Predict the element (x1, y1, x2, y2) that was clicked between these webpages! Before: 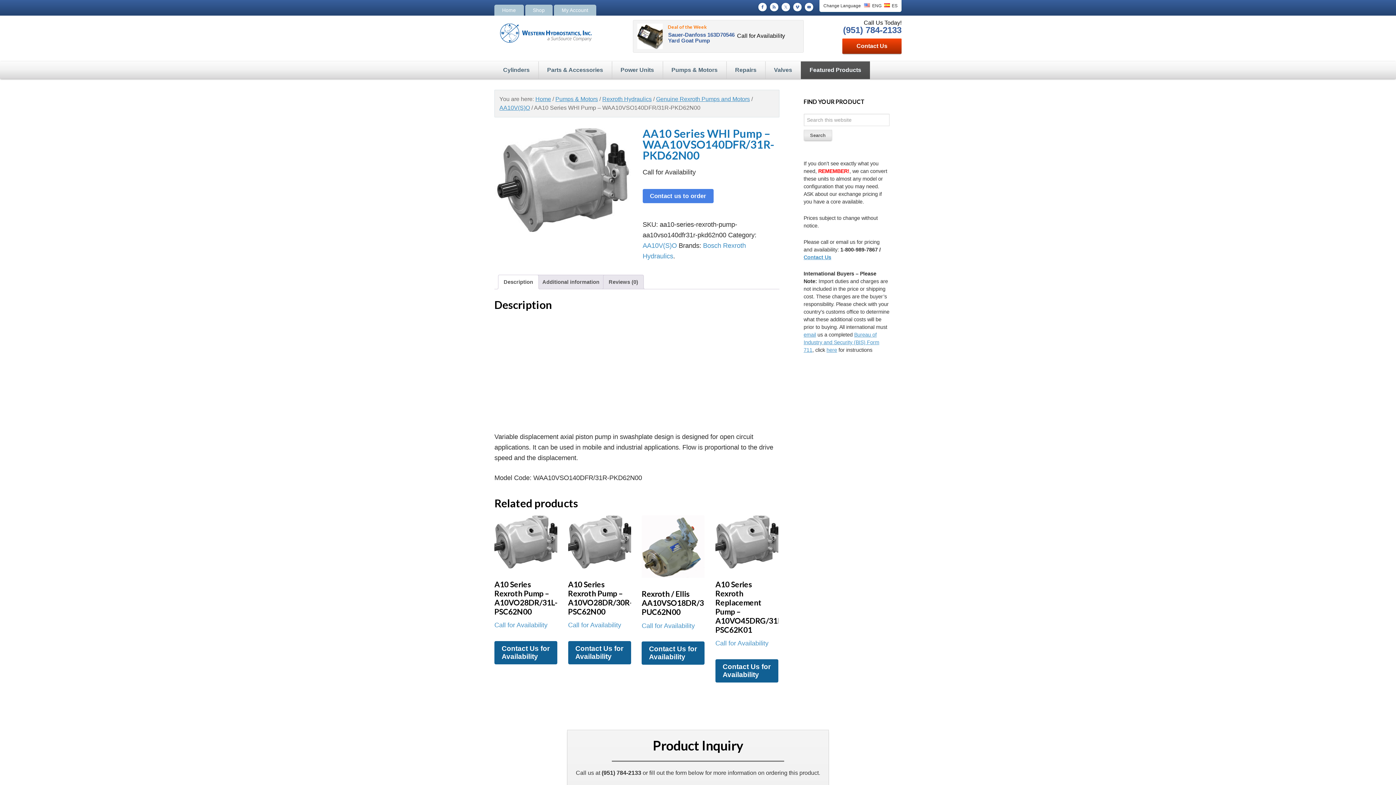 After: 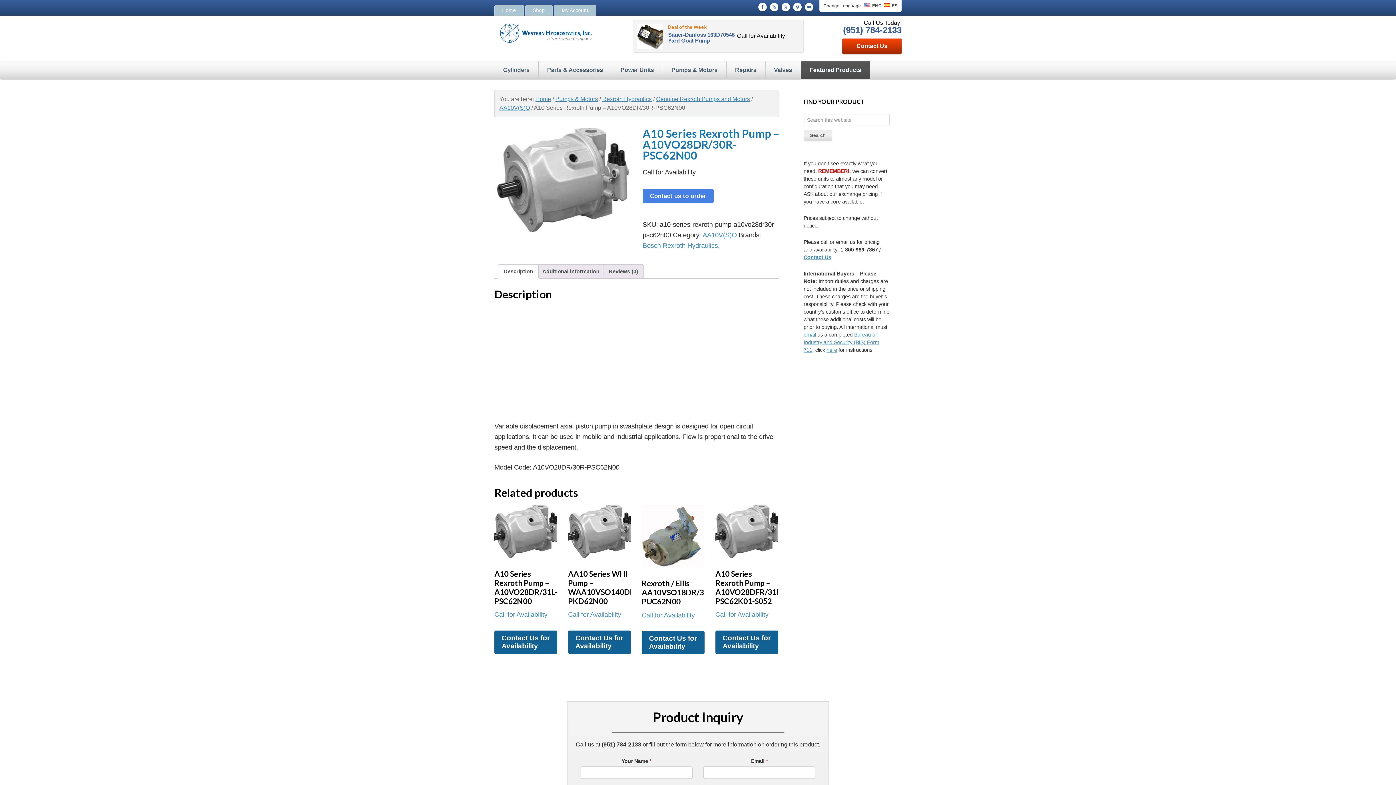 Action: bbox: (568, 641, 631, 664) label: Contact Us for Availability